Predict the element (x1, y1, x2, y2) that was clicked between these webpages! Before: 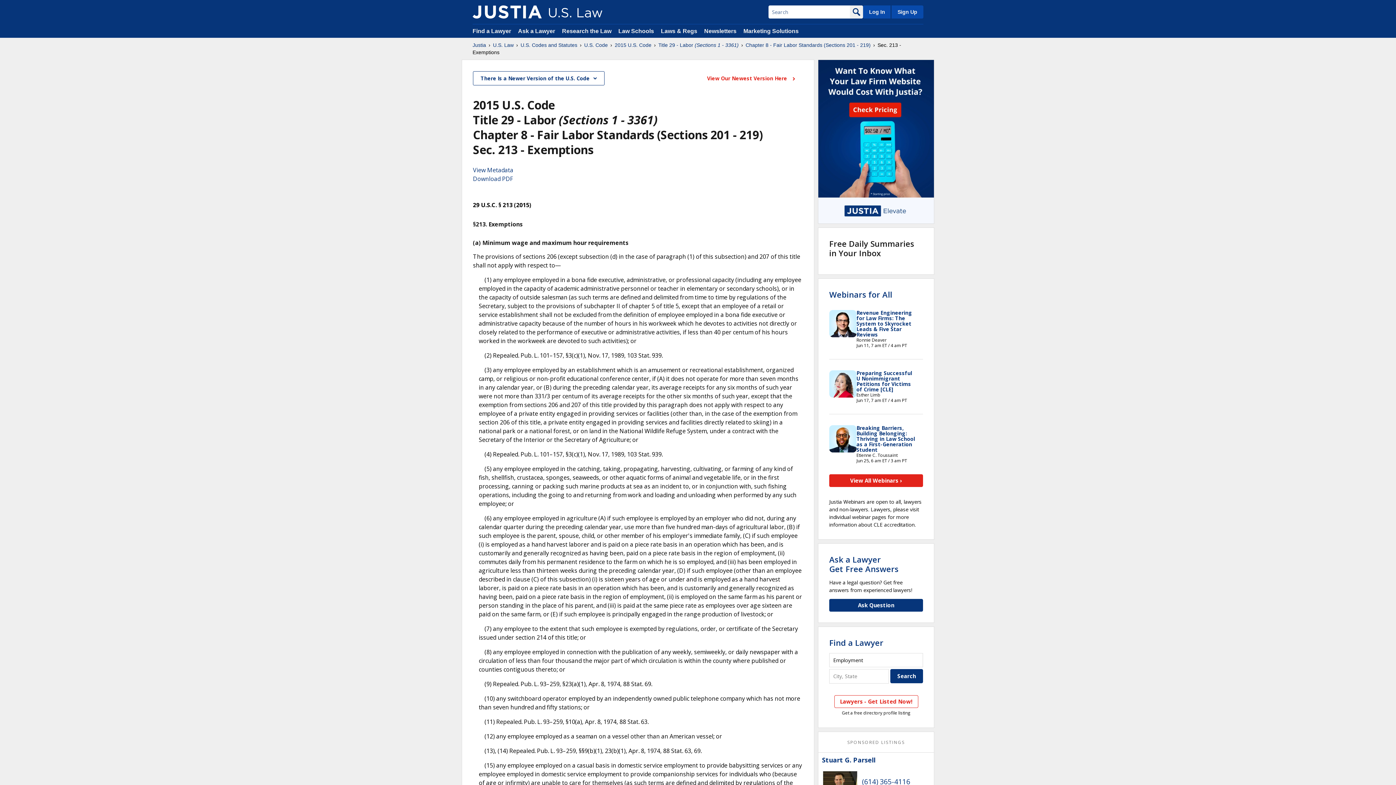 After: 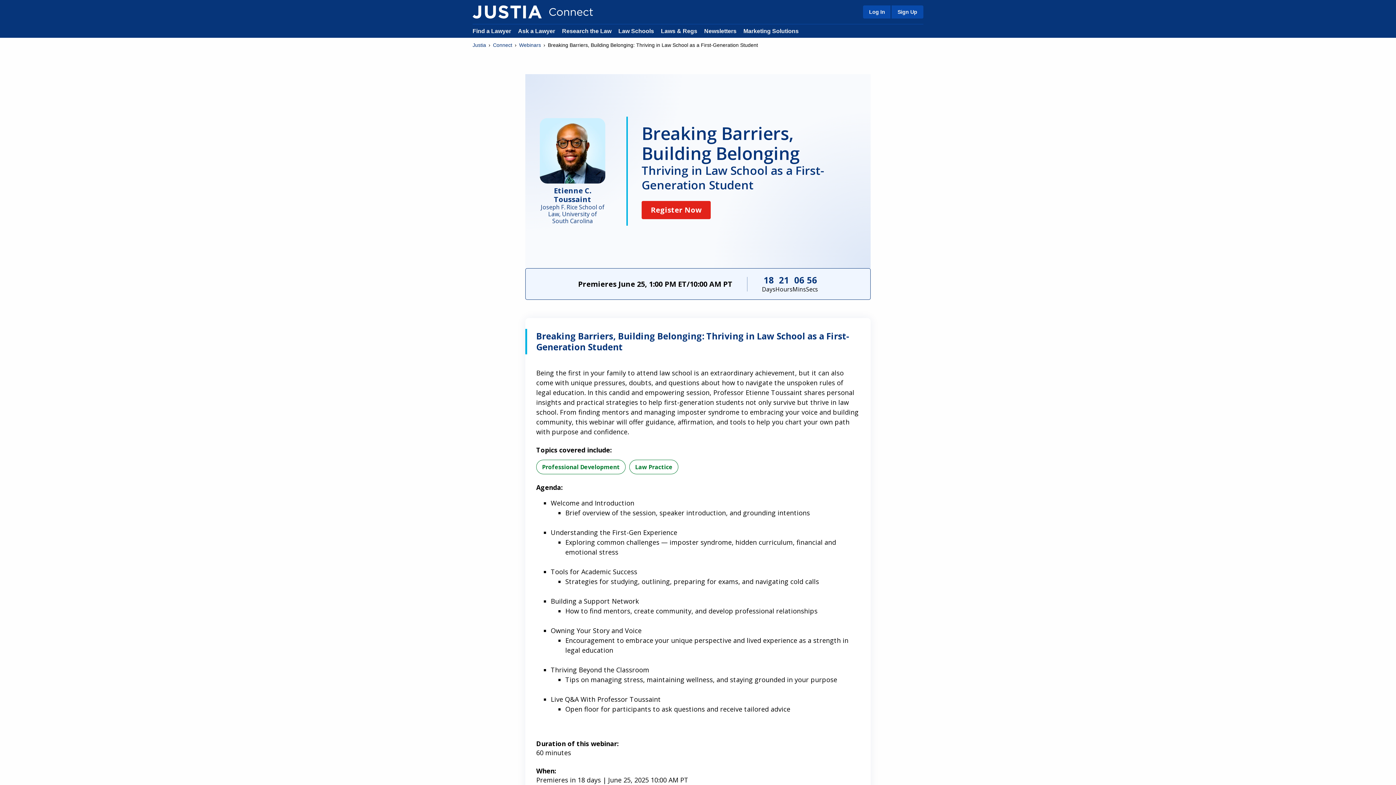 Action: bbox: (856, 424, 915, 453) label: Breaking Barriers, Building Belonging: Thriving in Law School as a First-Generation Student